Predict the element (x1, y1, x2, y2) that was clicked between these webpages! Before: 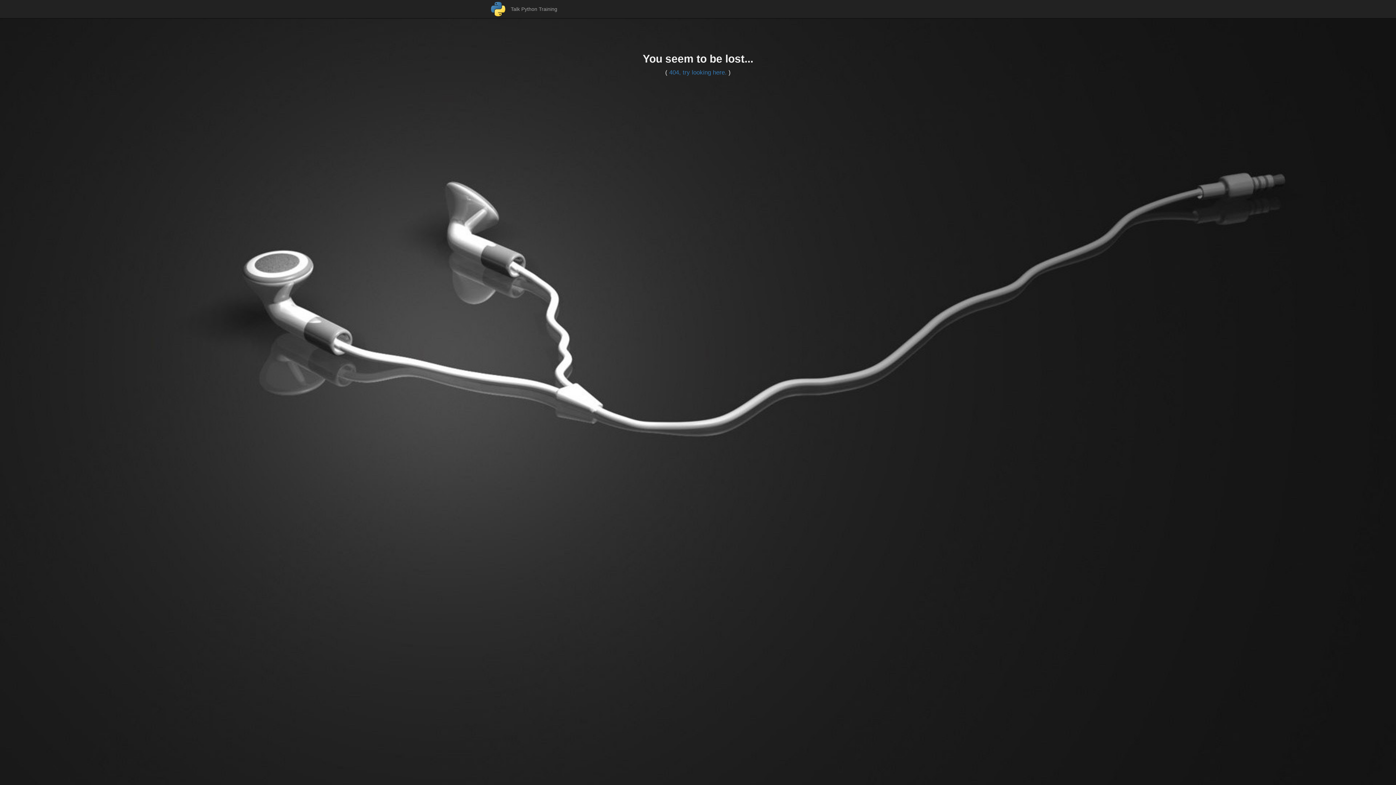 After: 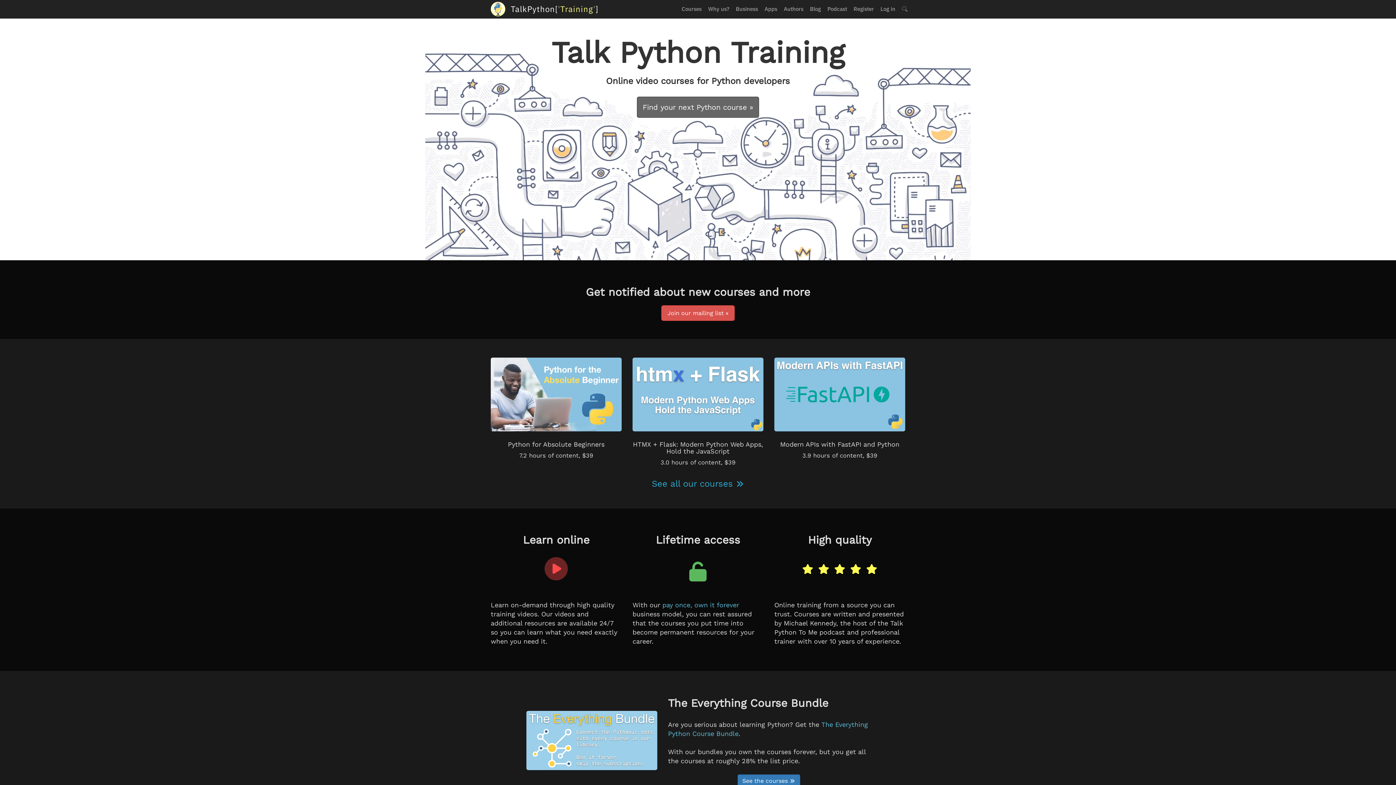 Action: bbox: (505, 0, 562, 18) label: Talk Python Training